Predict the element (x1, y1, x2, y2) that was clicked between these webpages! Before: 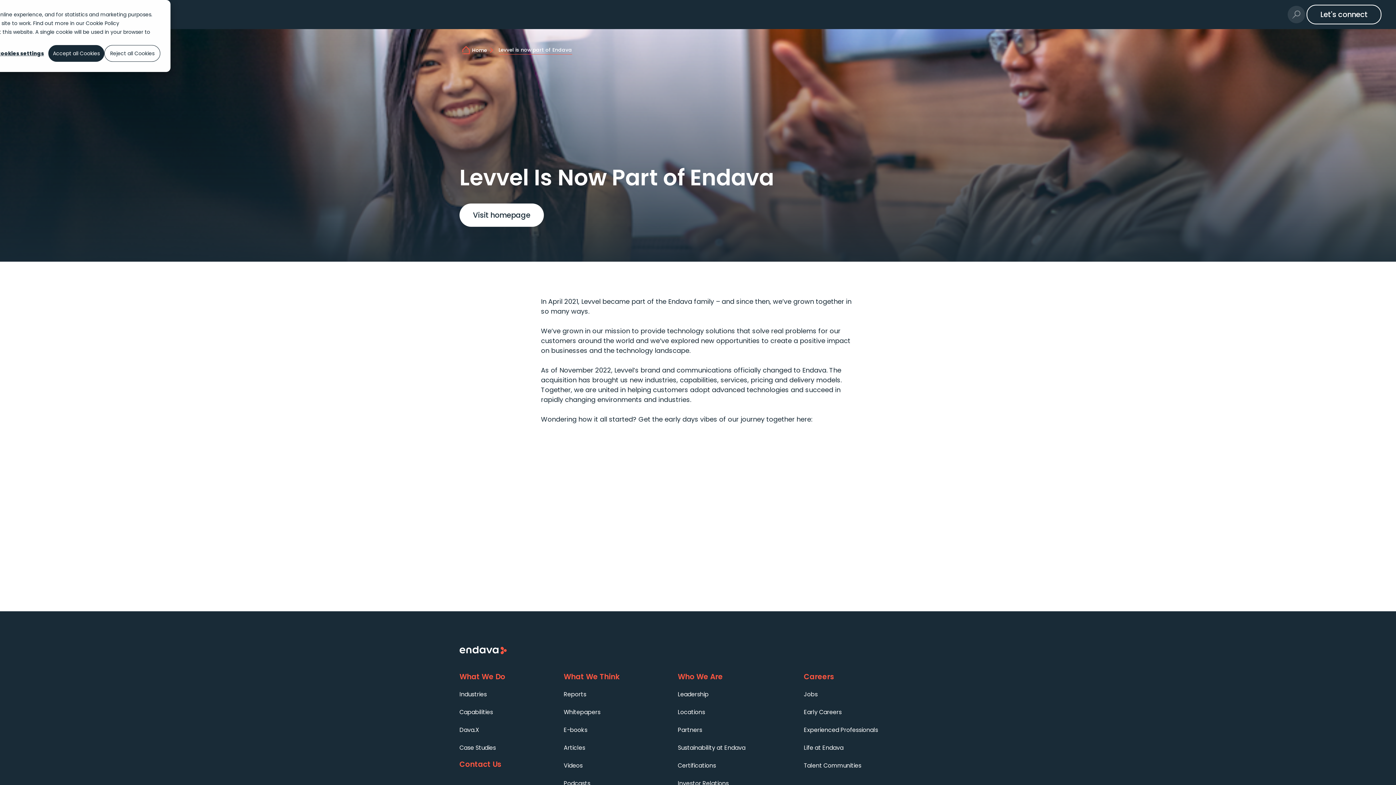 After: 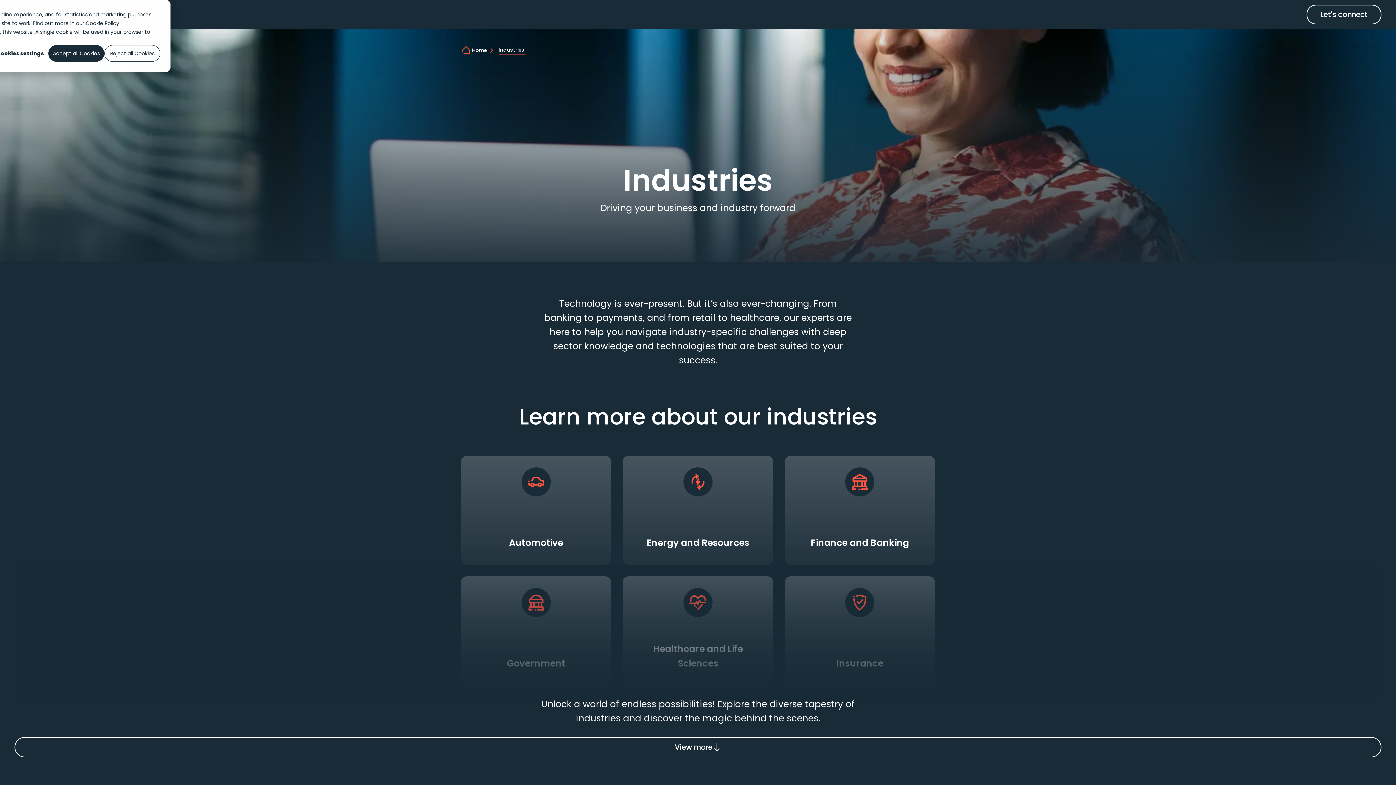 Action: bbox: (459, 690, 486, 698) label: Industries